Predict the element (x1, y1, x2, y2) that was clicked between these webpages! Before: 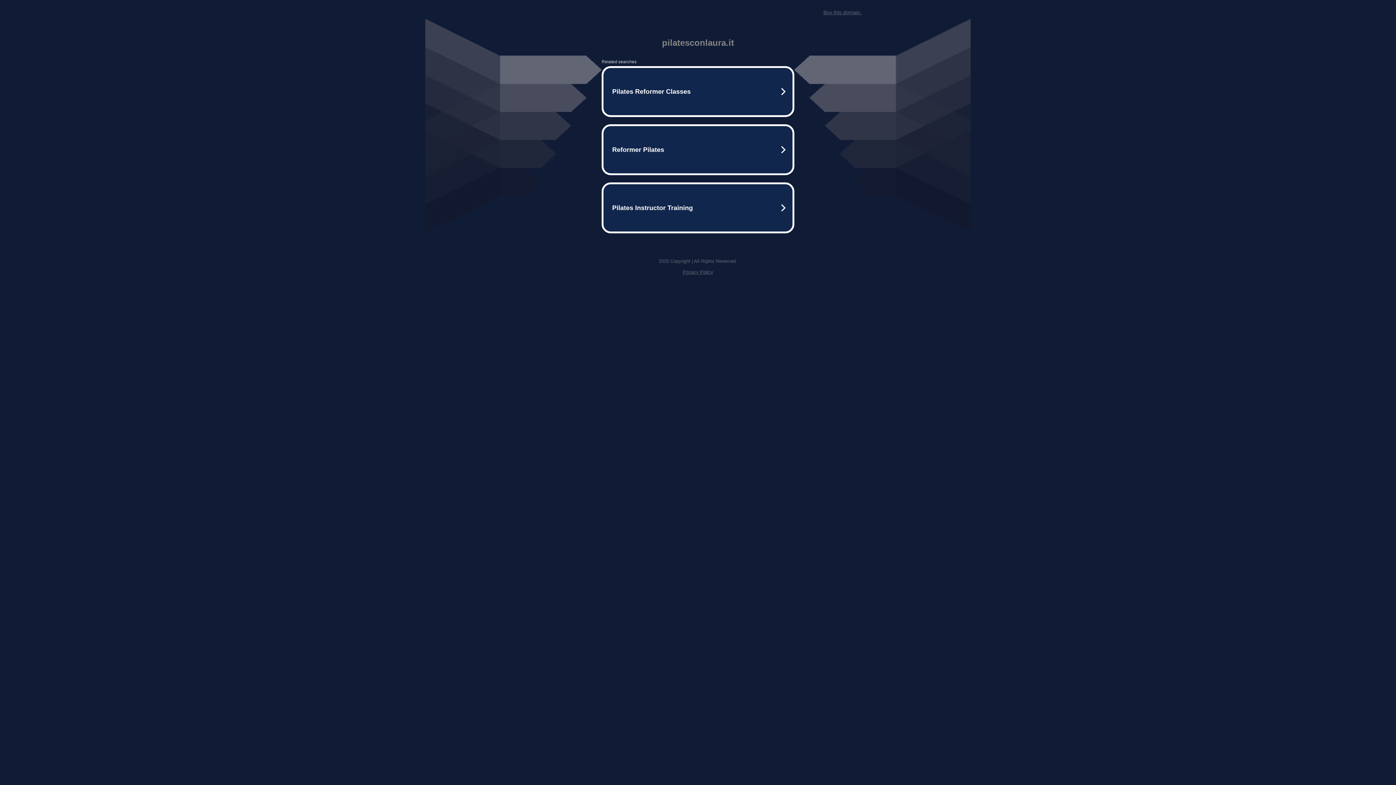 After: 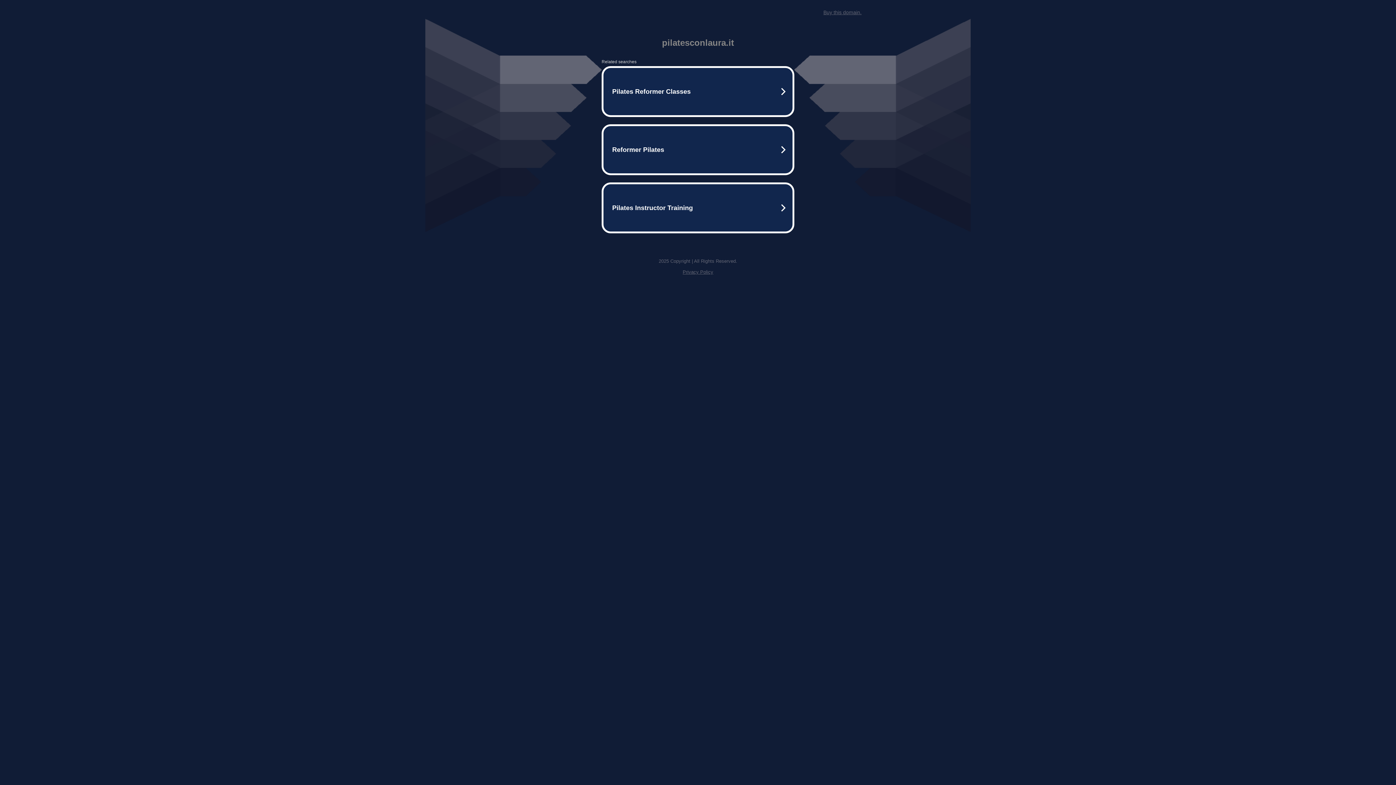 Action: label: Privacy Policy bbox: (682, 269, 713, 274)